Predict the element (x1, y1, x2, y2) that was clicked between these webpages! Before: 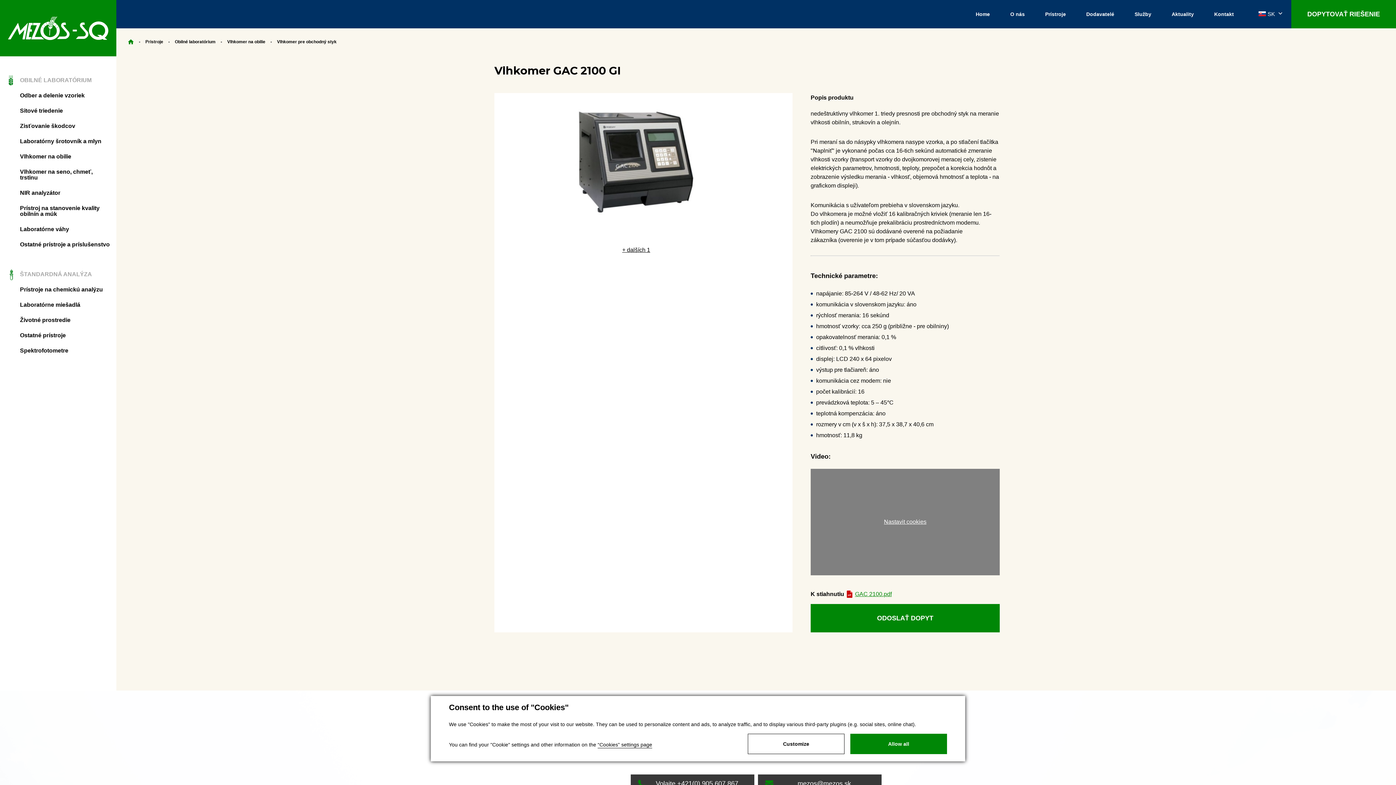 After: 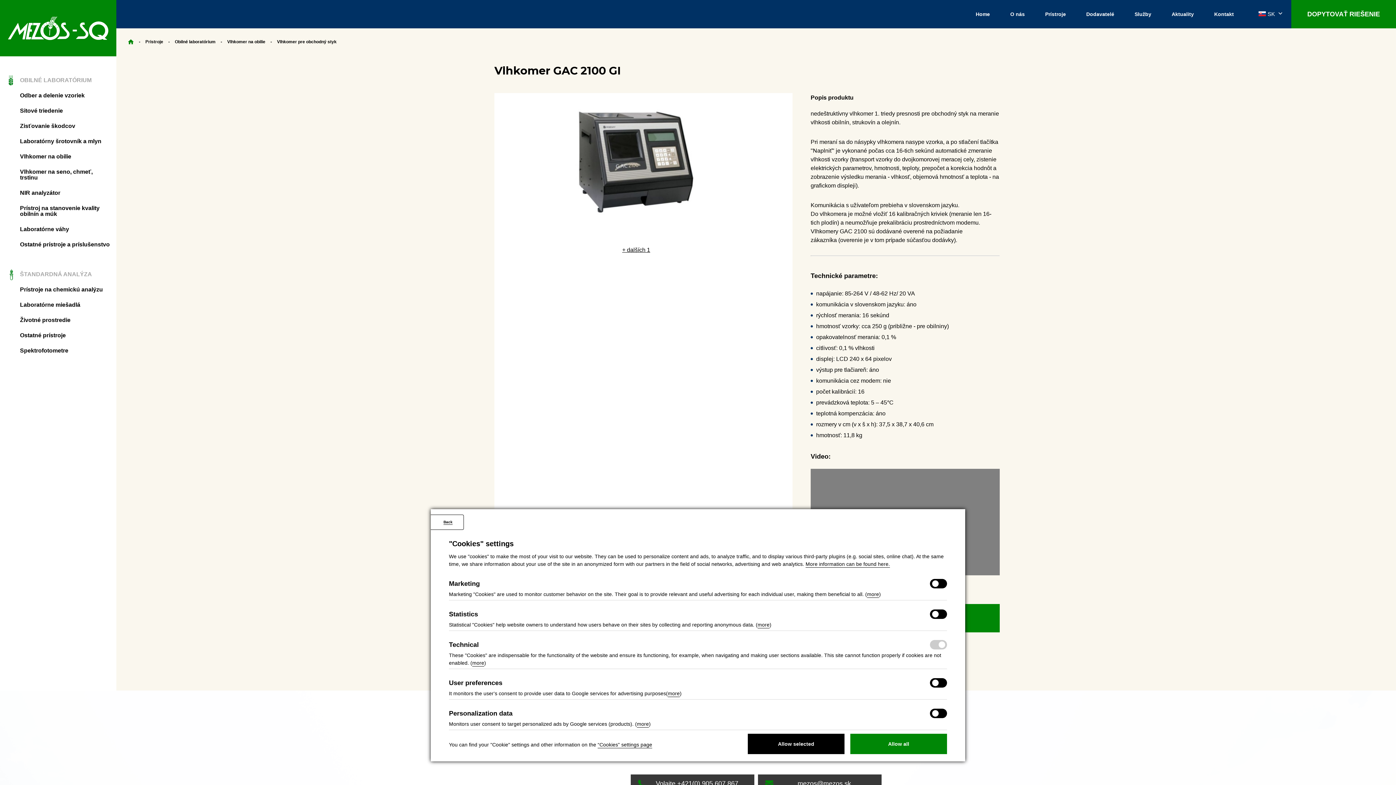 Action: label: Customize bbox: (748, 734, 844, 754)